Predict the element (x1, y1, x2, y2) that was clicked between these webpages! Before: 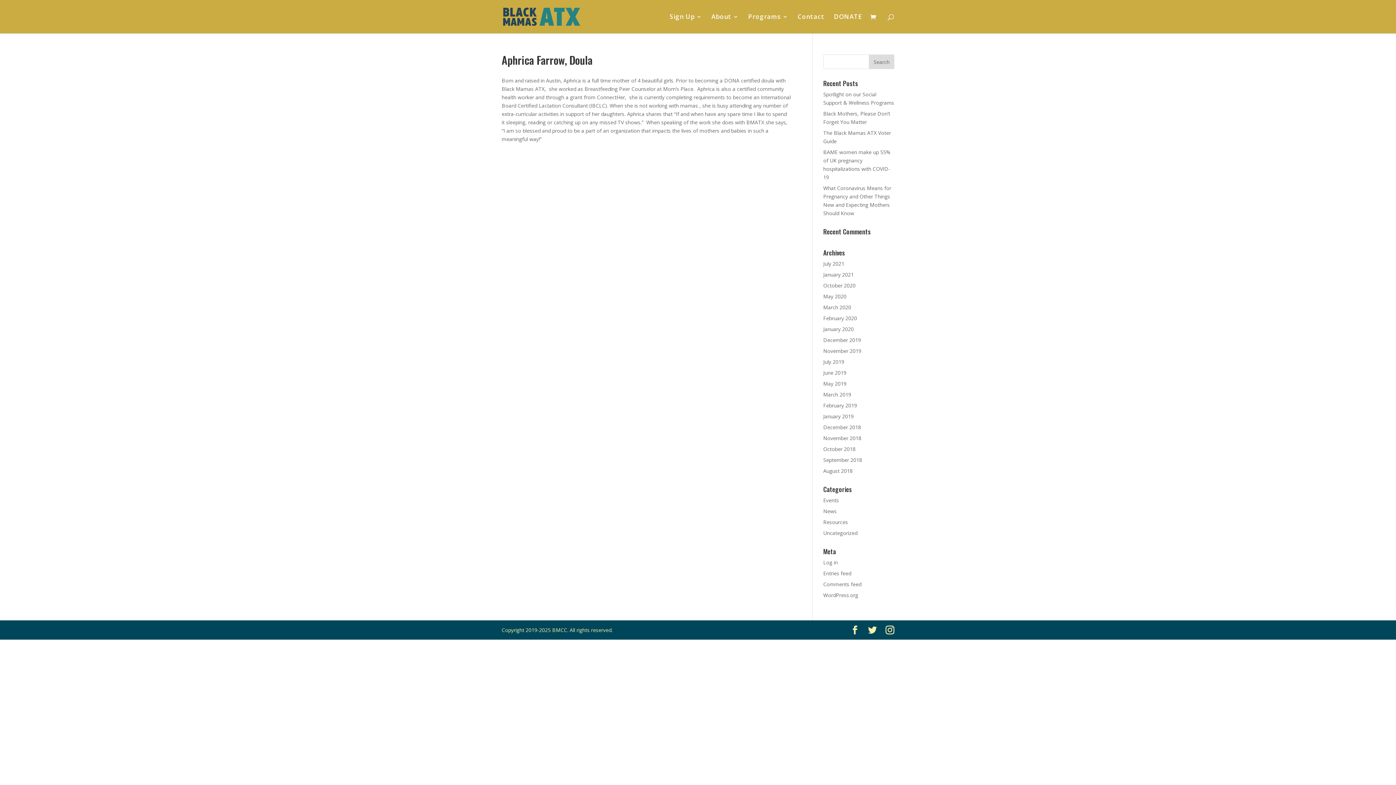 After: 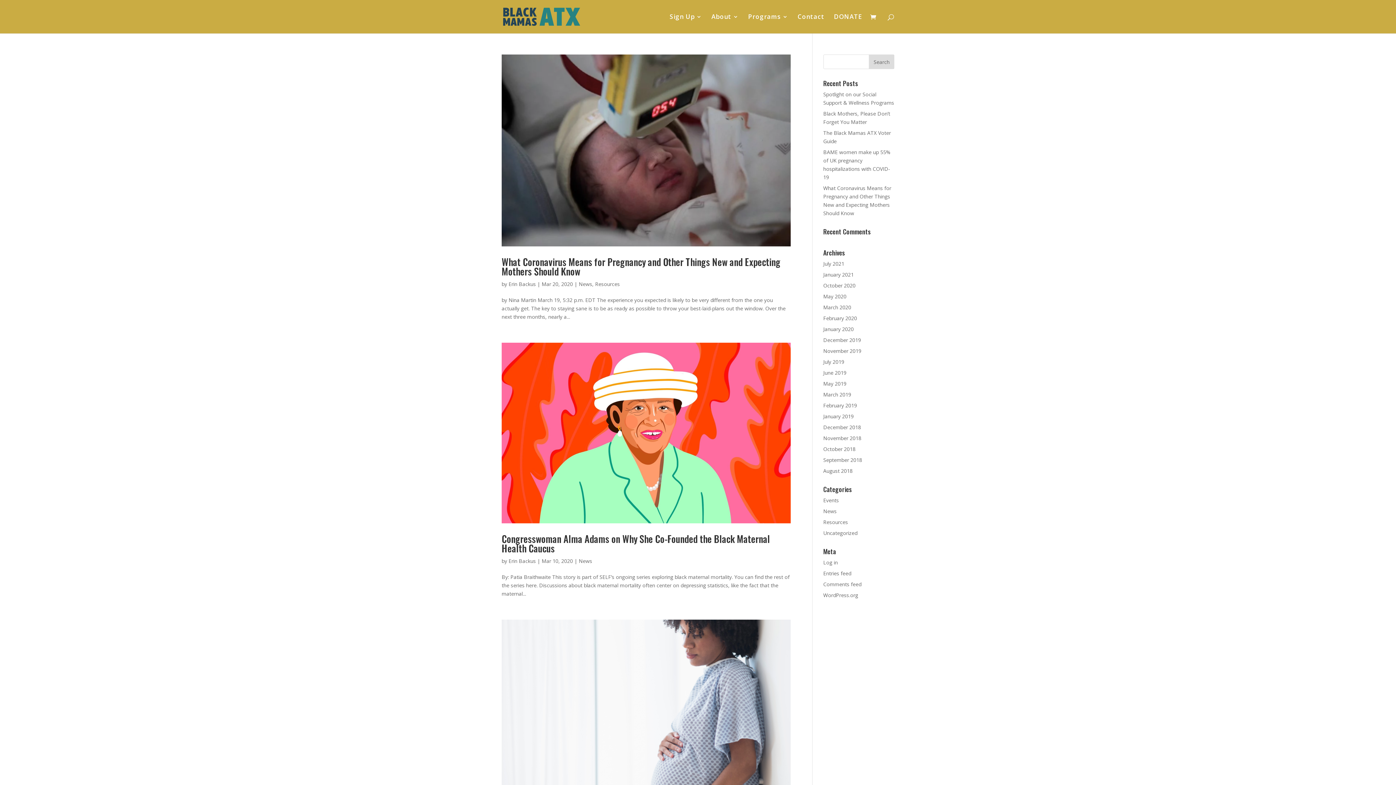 Action: label: News bbox: (823, 508, 836, 514)